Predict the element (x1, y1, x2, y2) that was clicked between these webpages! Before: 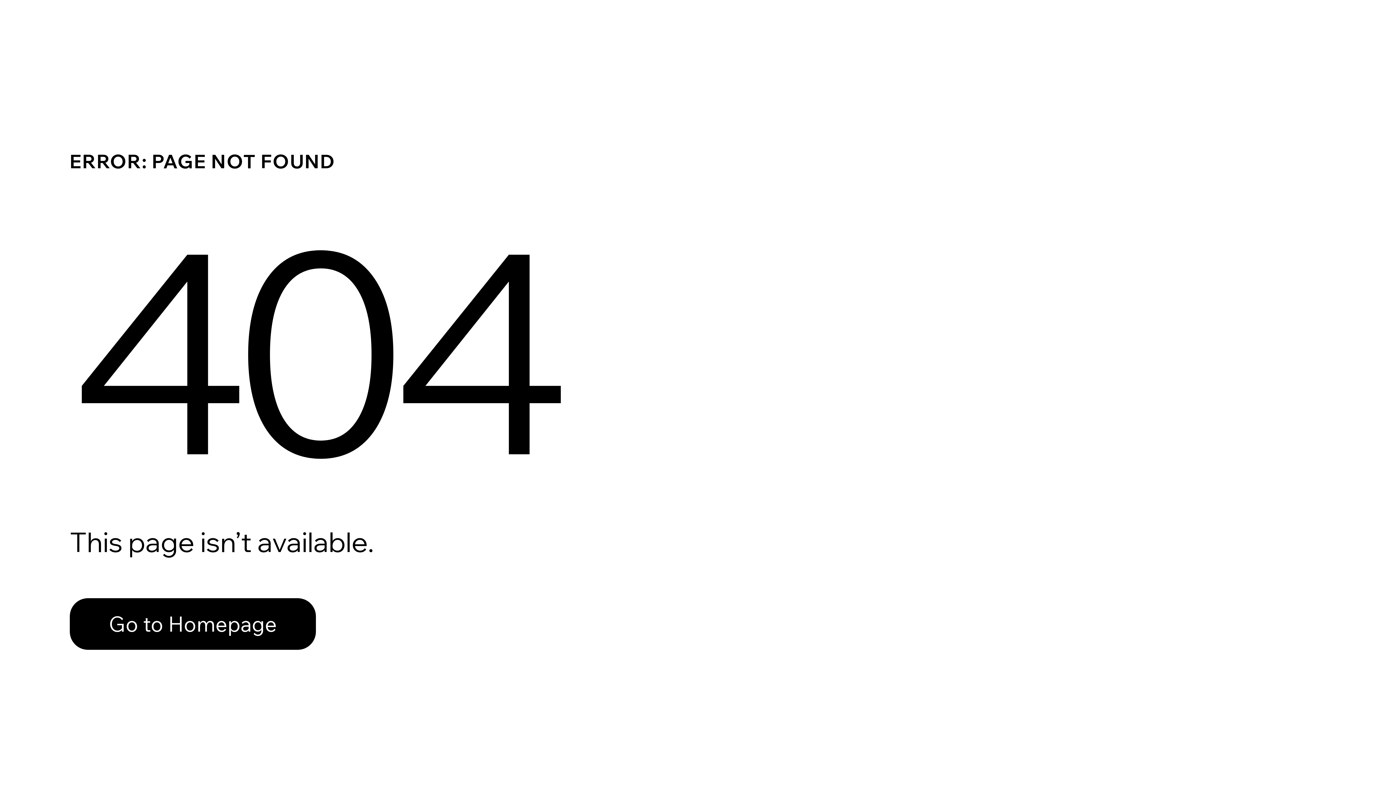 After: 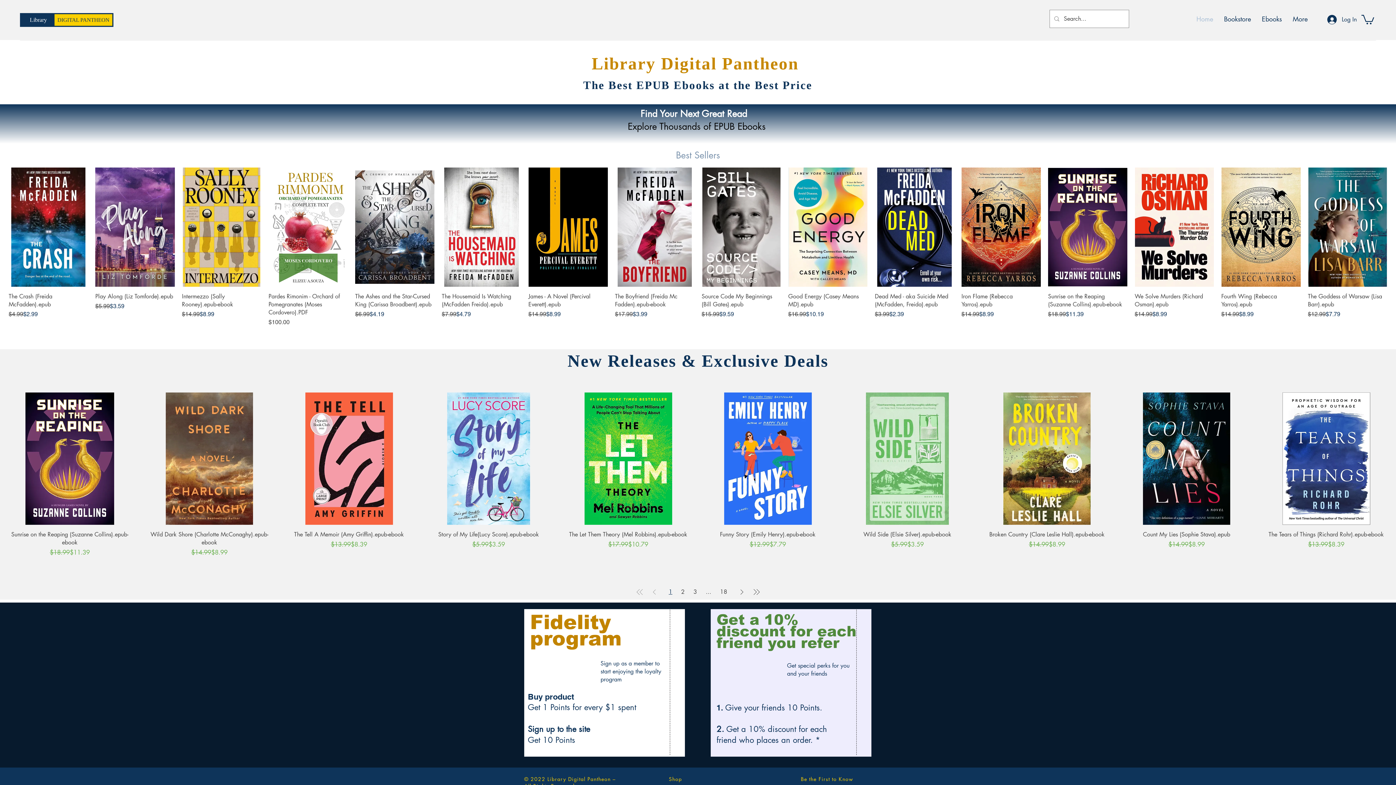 Action: label: Go to Homepage bbox: (69, 598, 316, 650)